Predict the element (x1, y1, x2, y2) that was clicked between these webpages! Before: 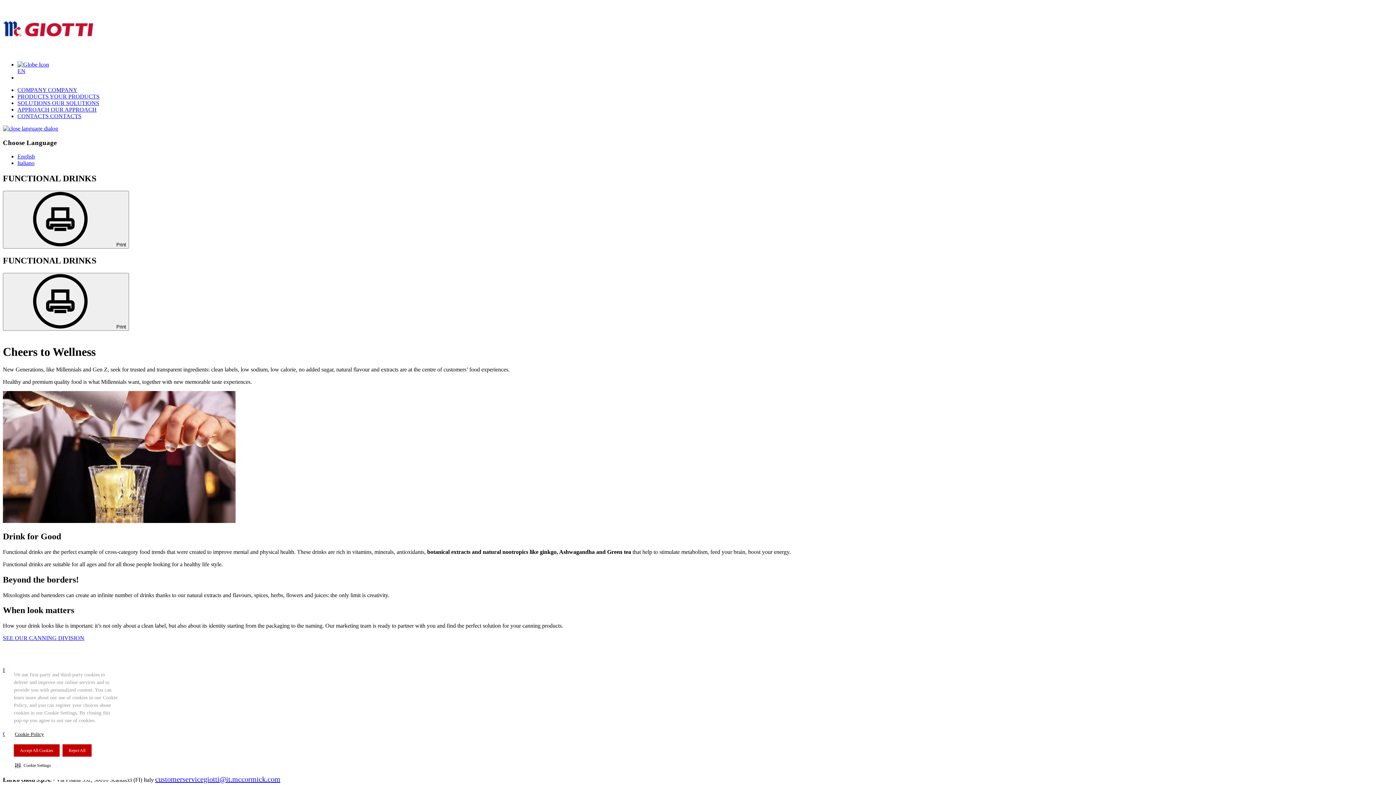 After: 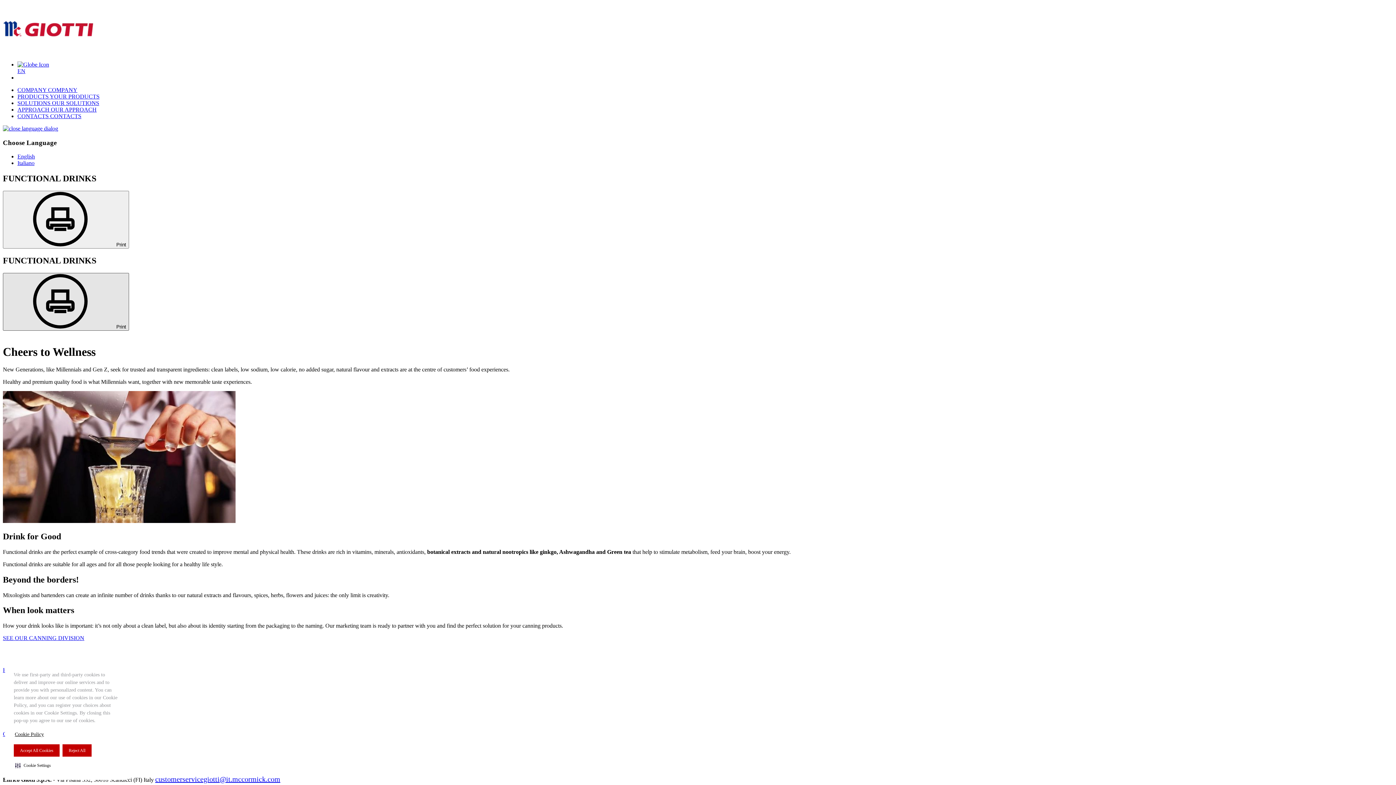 Action: label:  Print bbox: (2, 273, 129, 330)